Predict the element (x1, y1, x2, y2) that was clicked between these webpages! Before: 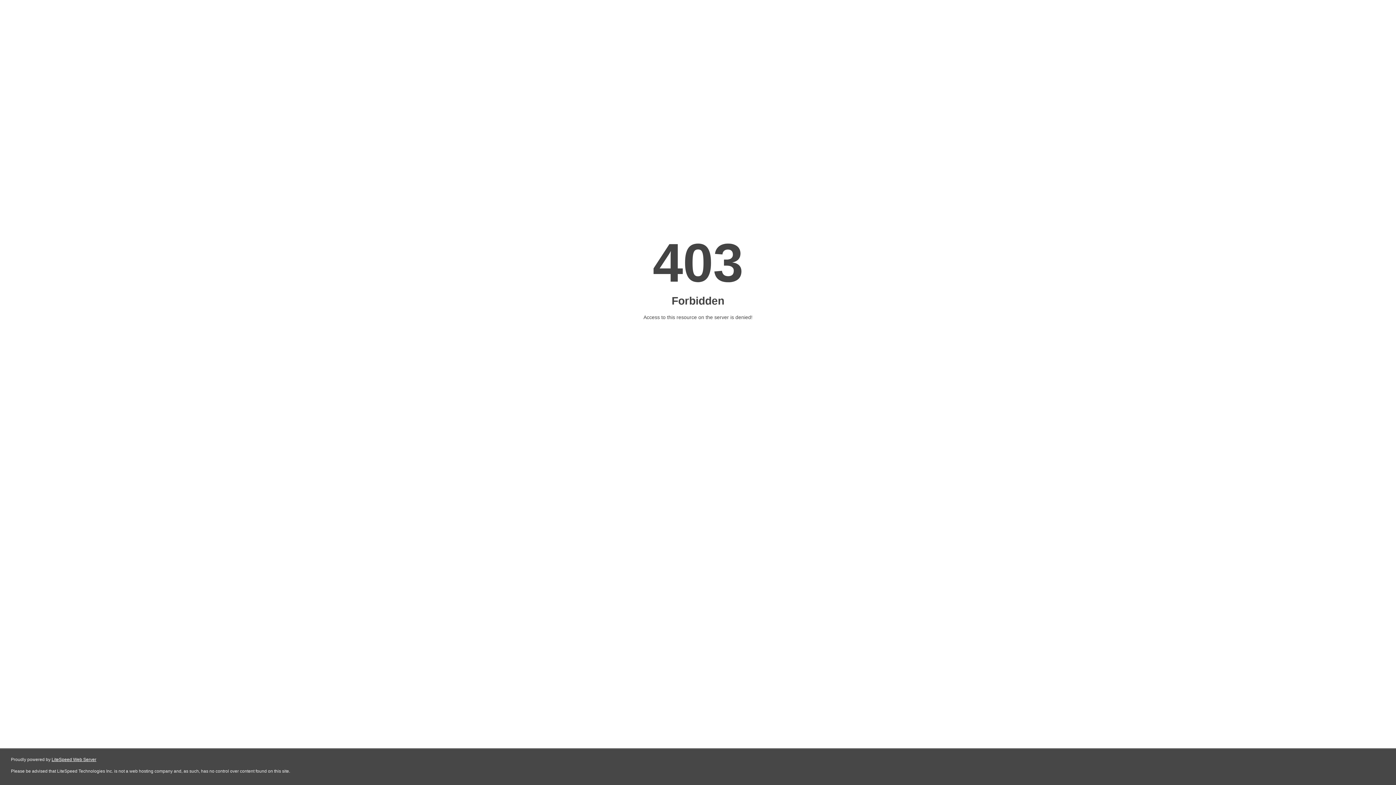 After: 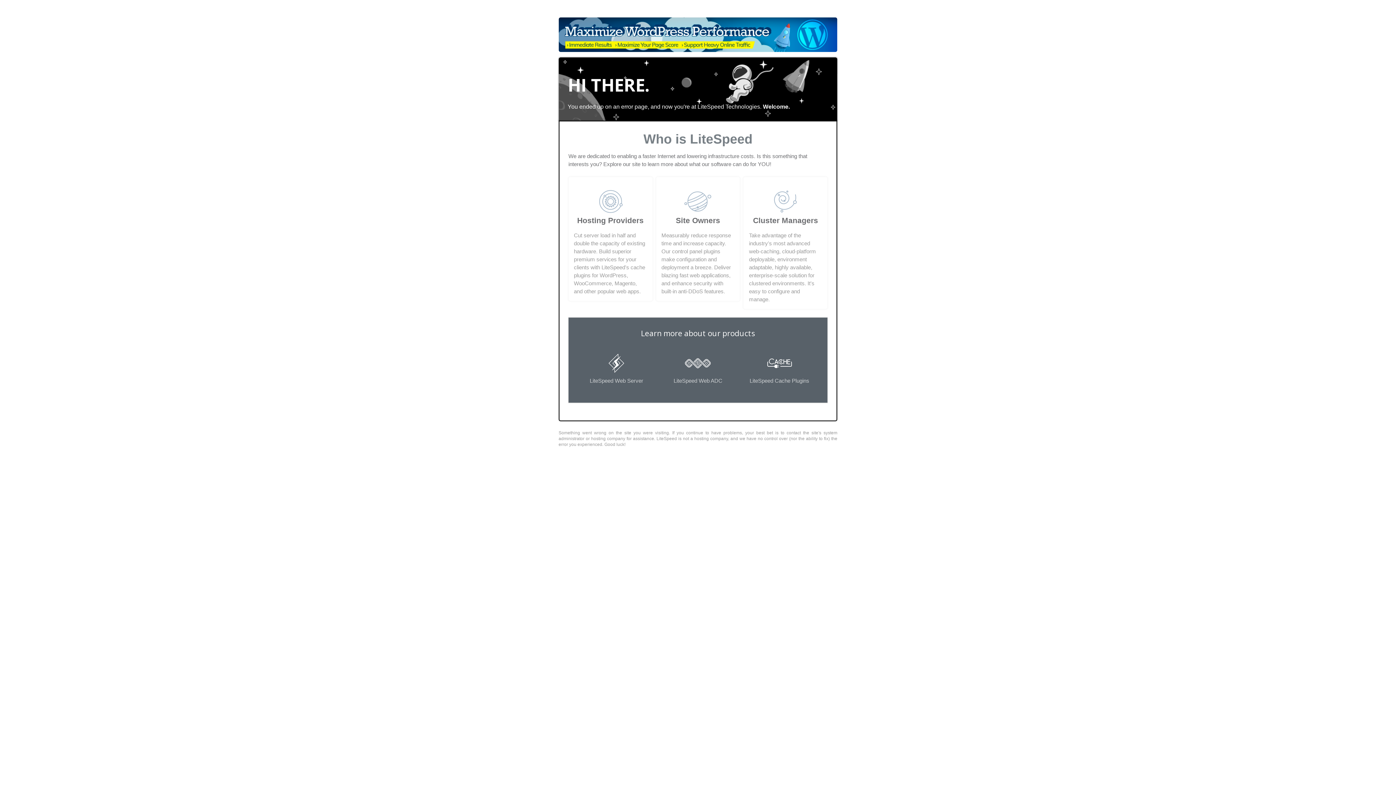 Action: label: LiteSpeed Web Server bbox: (51, 757, 96, 762)